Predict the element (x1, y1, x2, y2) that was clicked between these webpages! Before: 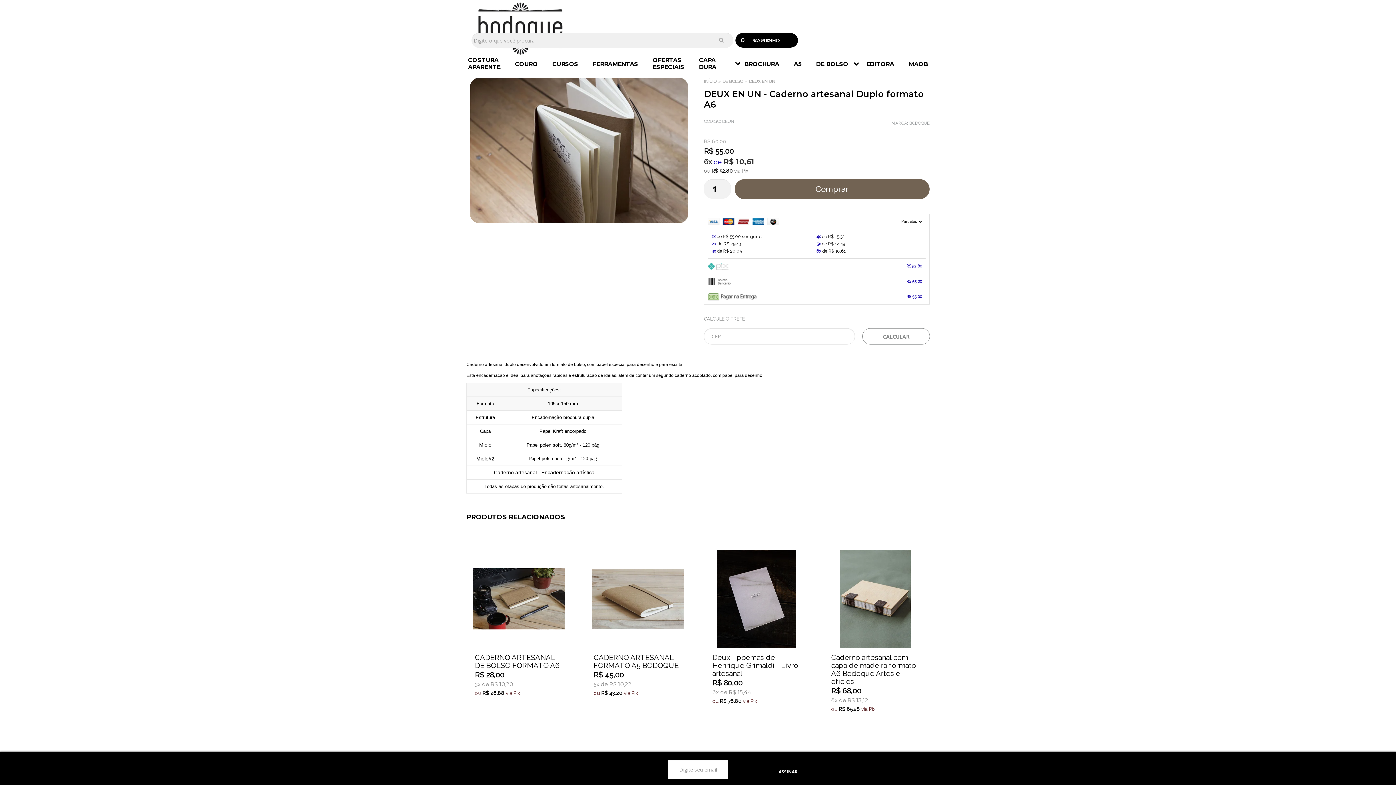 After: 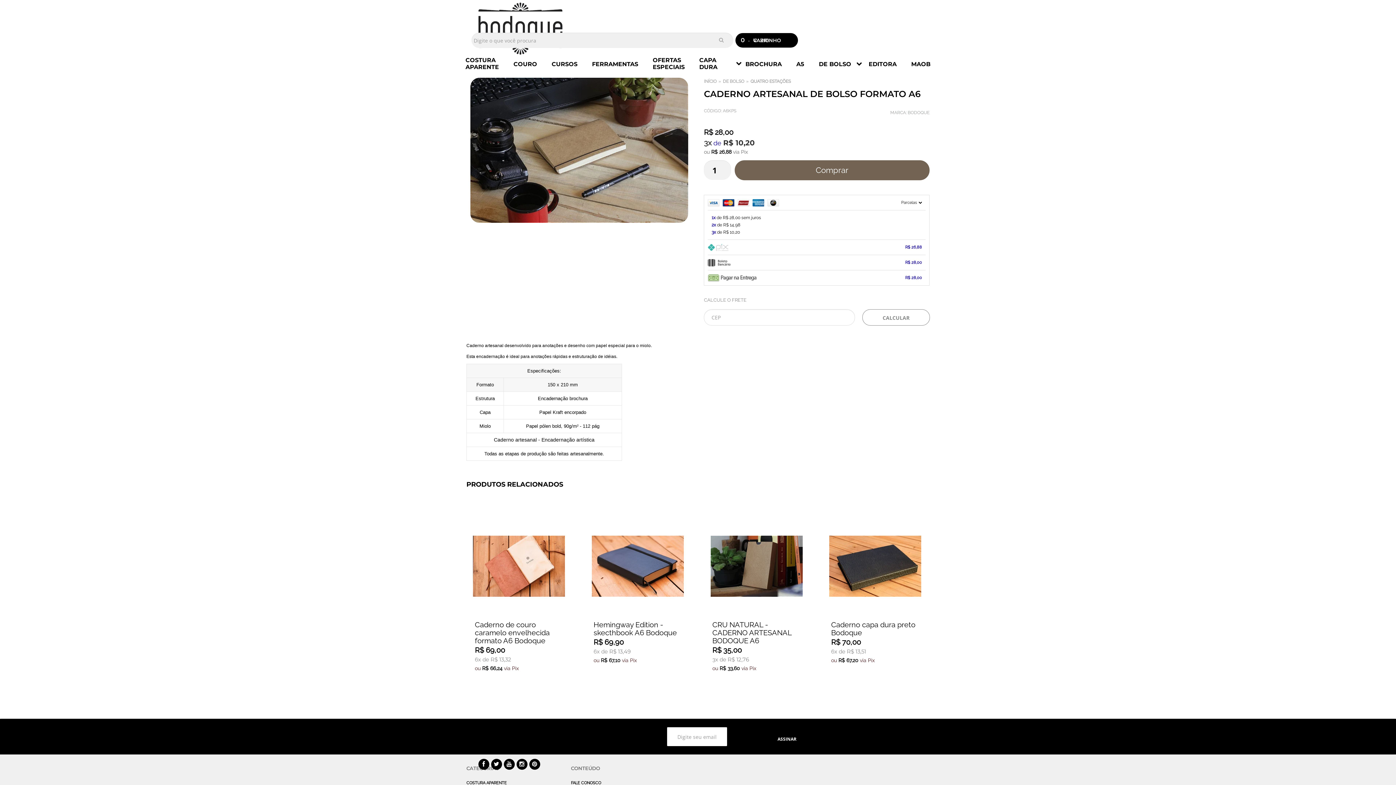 Action: bbox: (469, 546, 568, 733)